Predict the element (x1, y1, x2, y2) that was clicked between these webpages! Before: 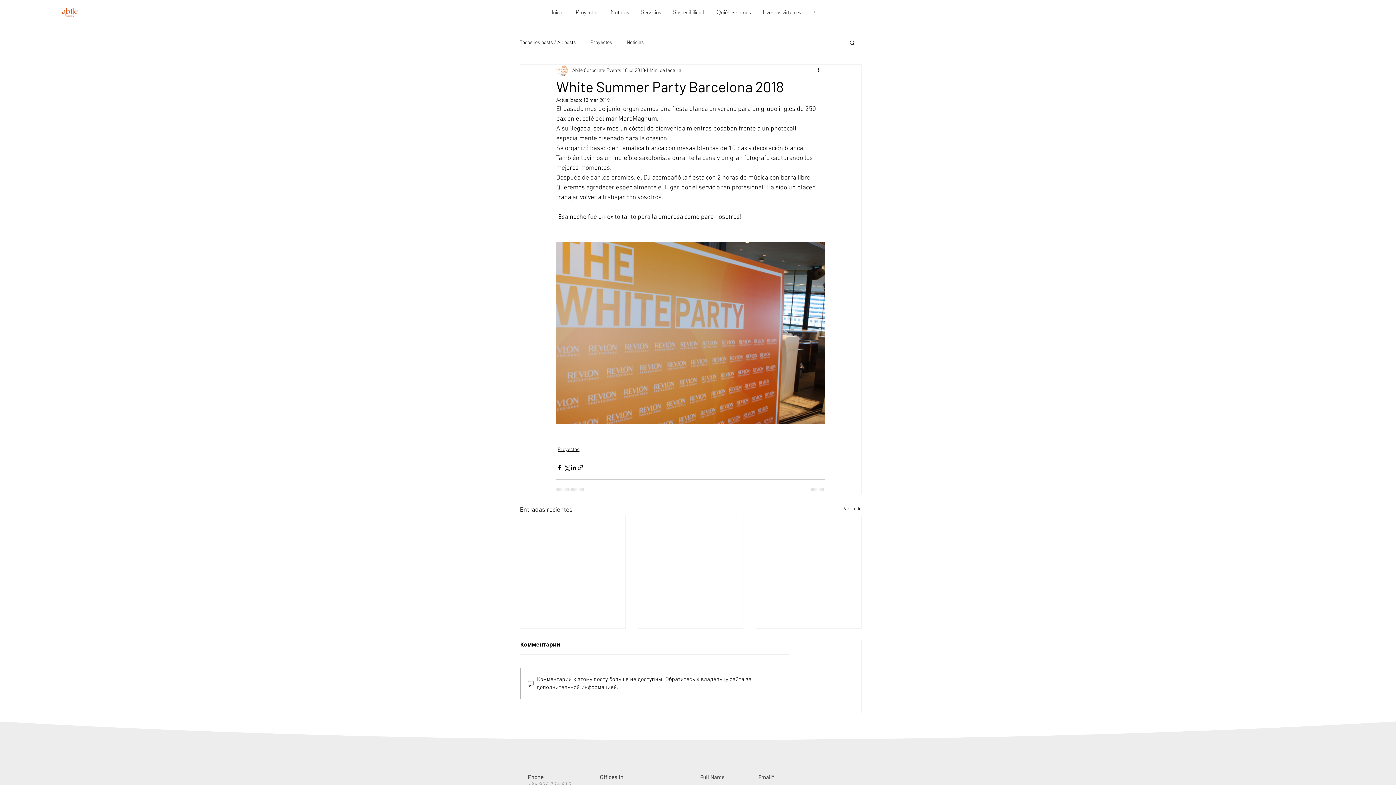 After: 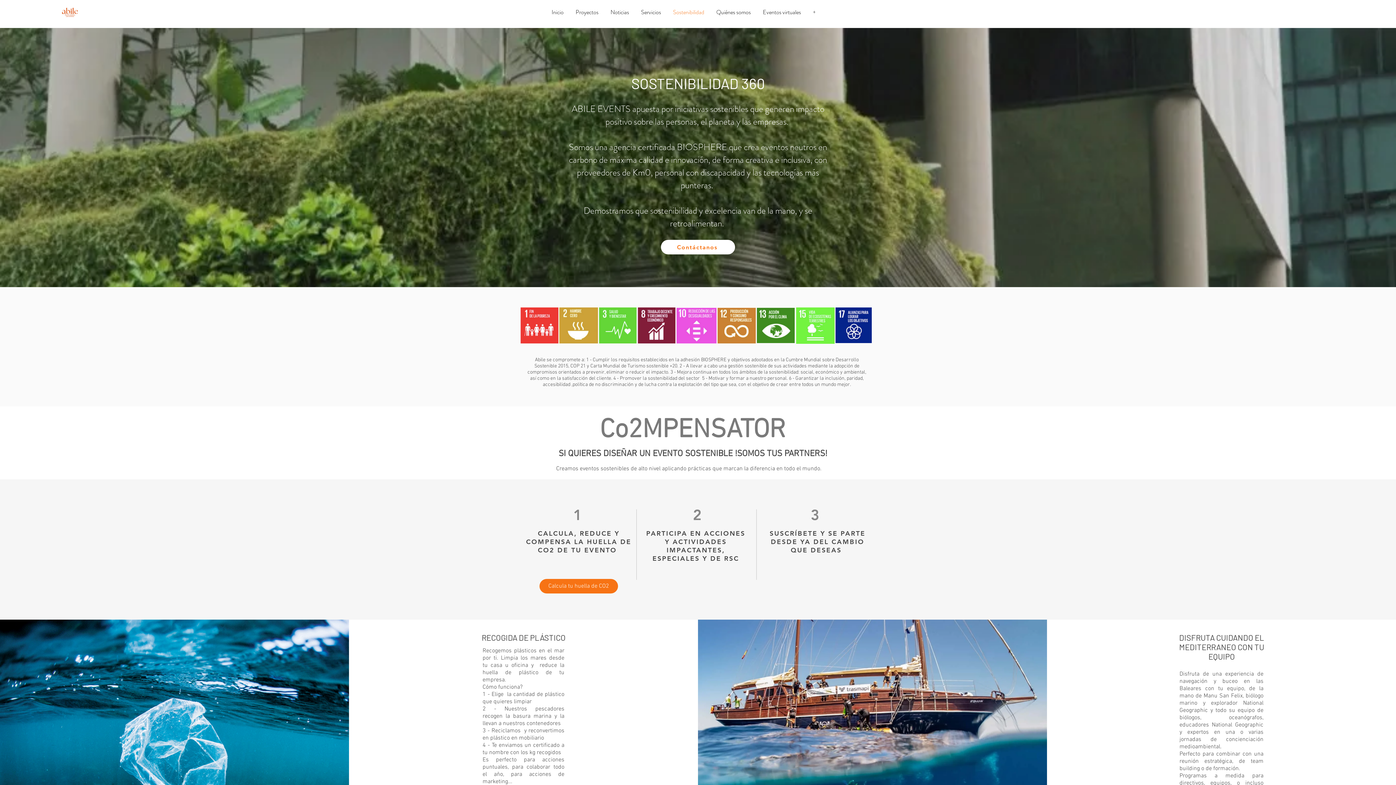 Action: bbox: (667, 3, 710, 21) label: Sostenibilidad